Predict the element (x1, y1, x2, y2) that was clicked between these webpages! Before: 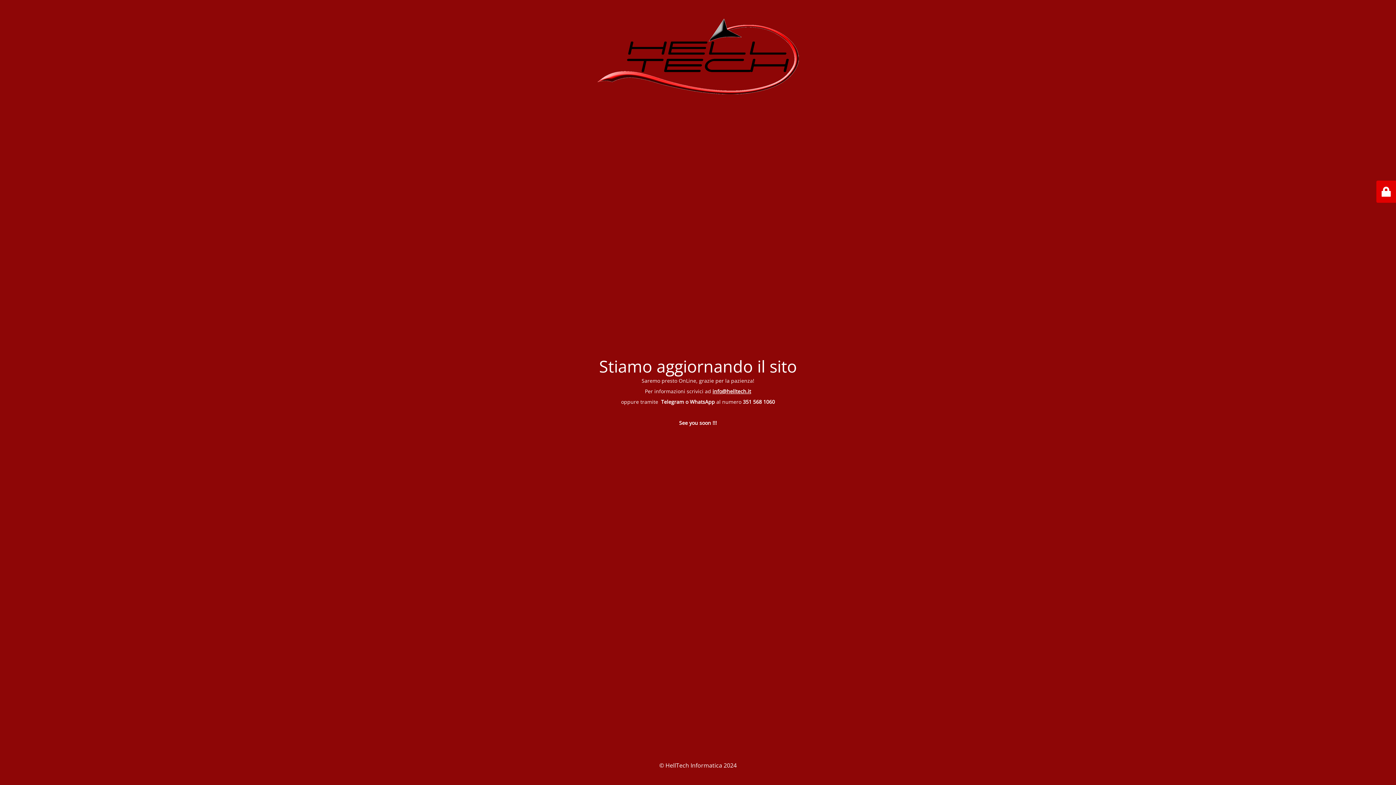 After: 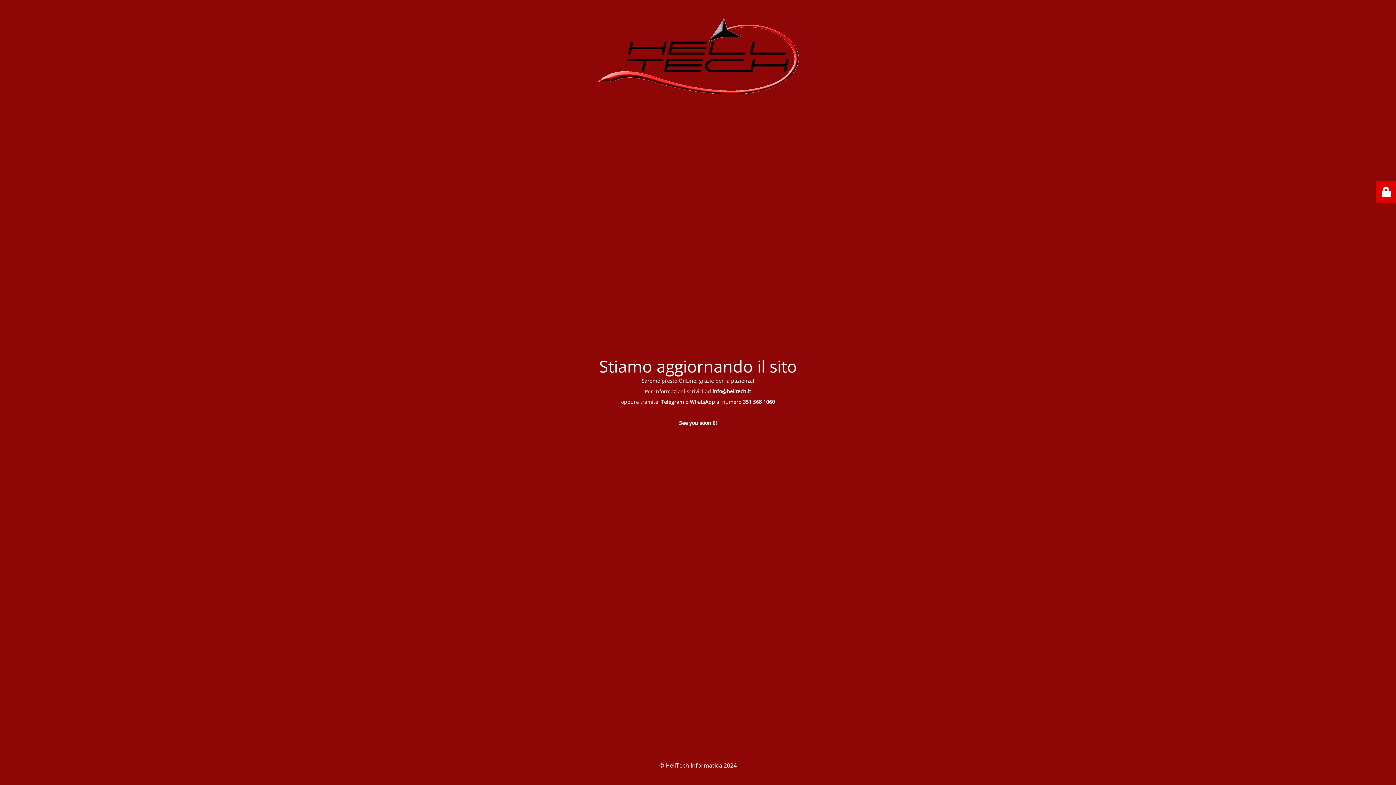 Action: label: info@helltech.it bbox: (712, 388, 751, 394)